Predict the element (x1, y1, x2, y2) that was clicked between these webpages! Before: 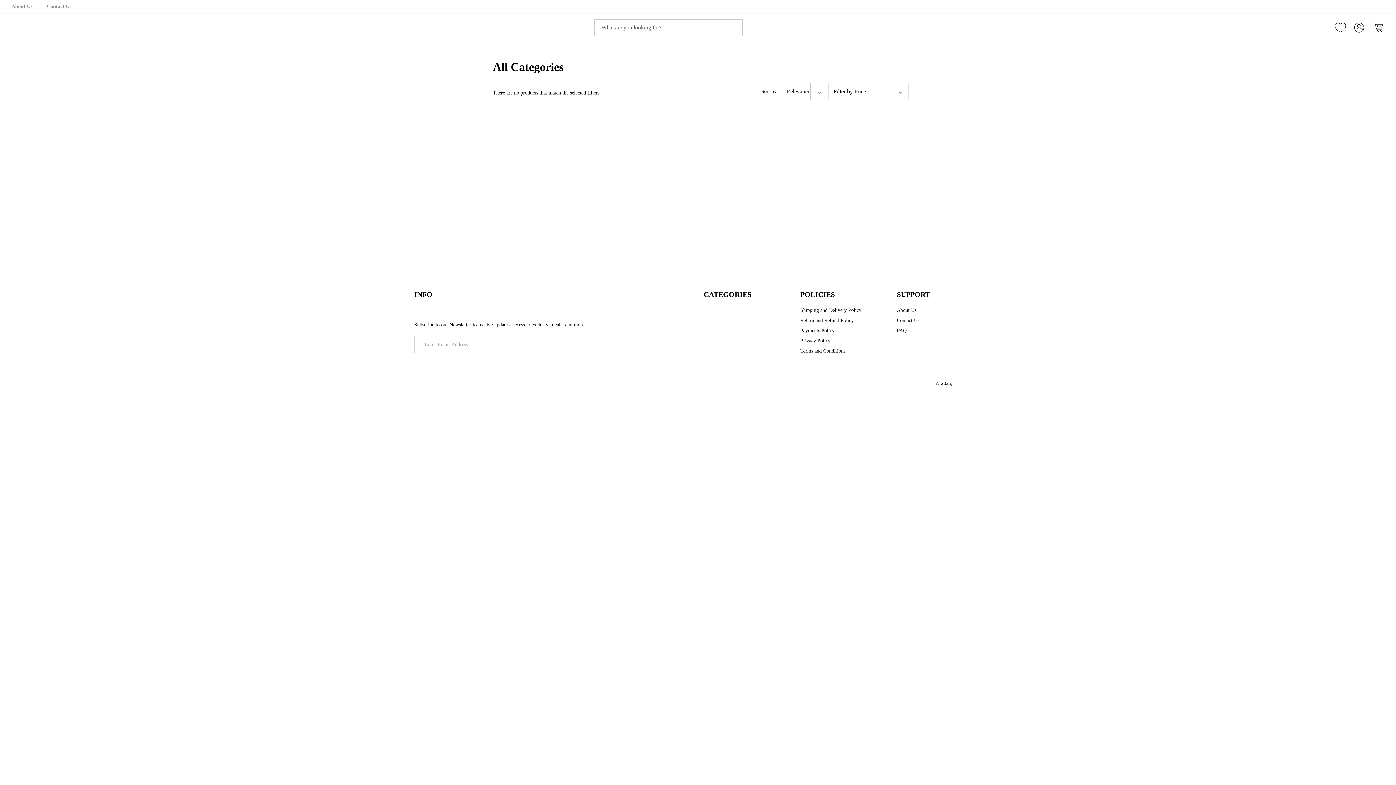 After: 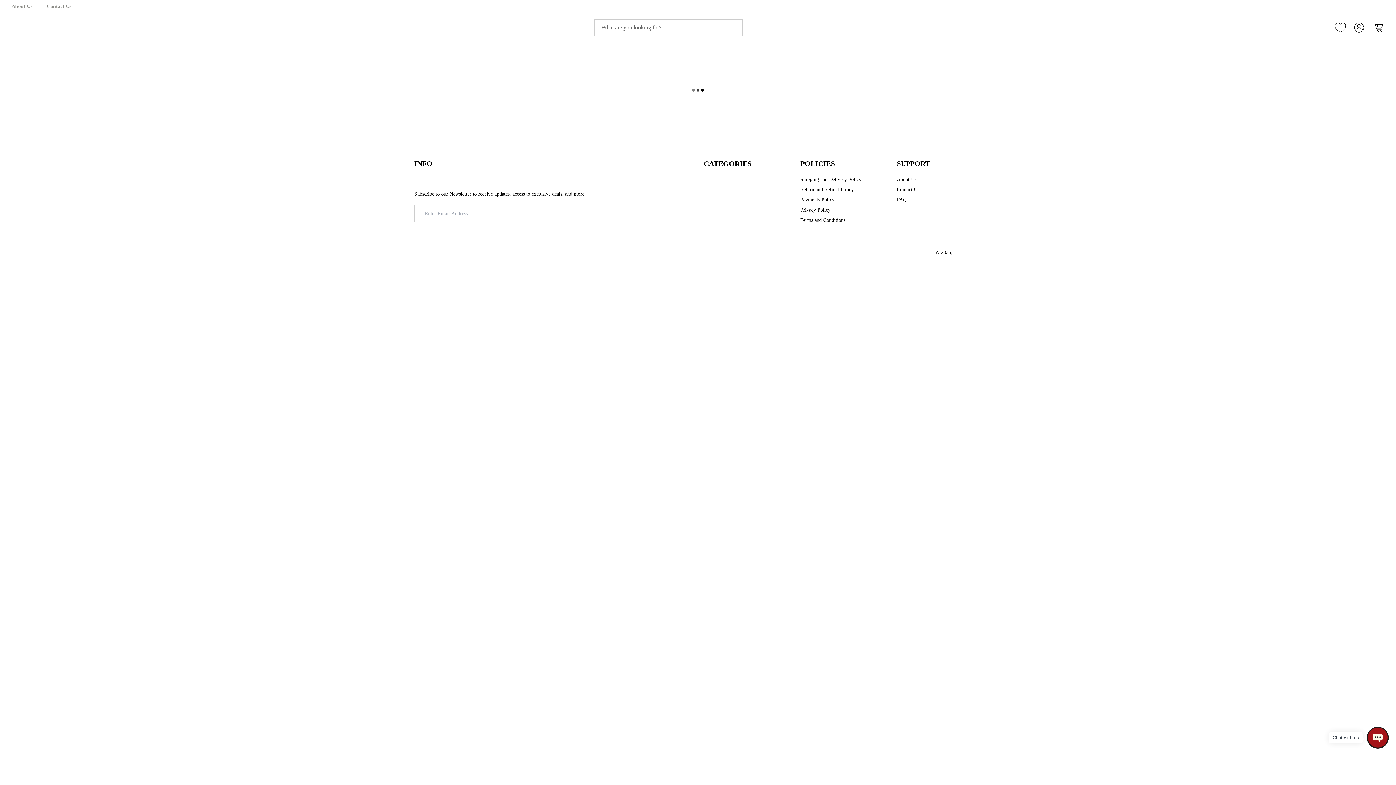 Action: bbox: (1372, 21, 1384, 33) label: Cart